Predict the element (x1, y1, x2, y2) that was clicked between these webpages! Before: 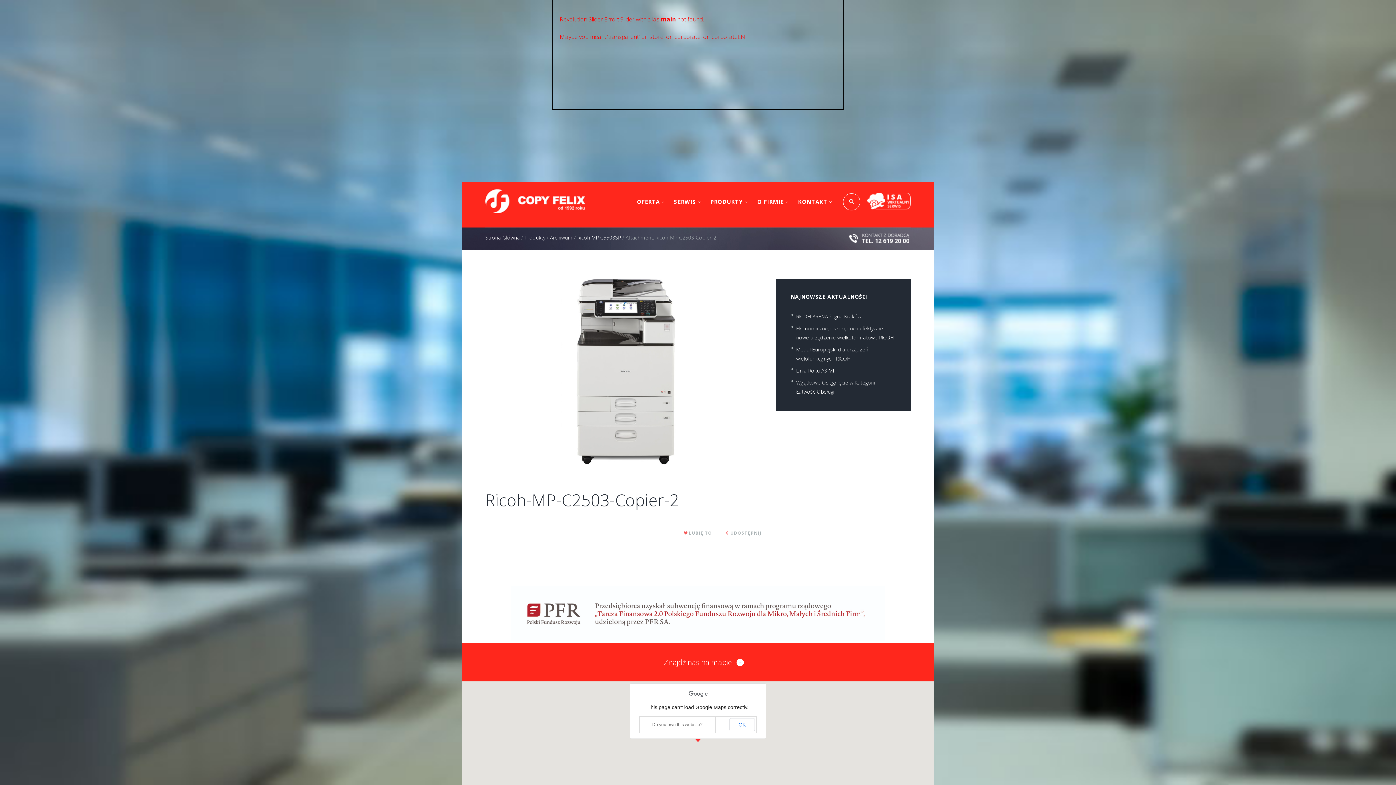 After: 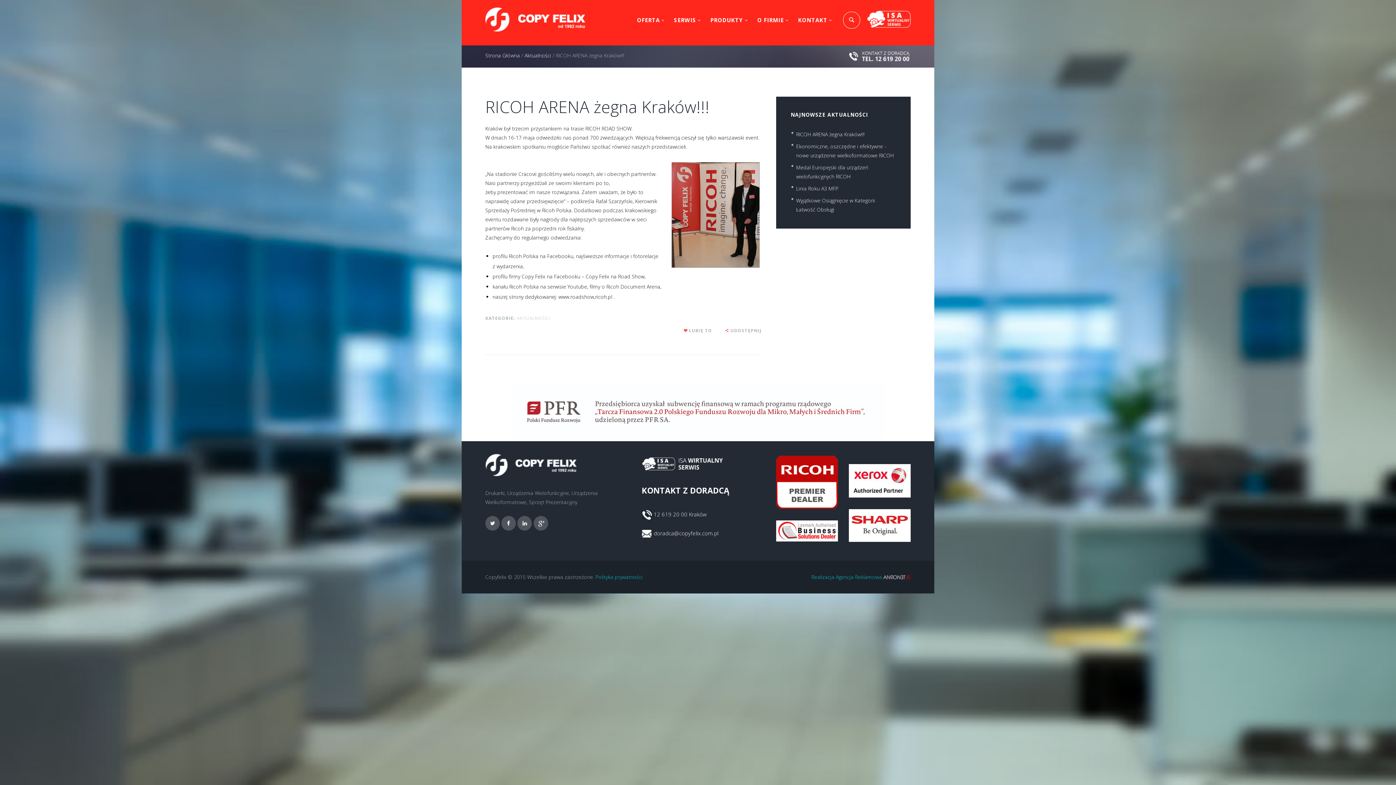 Action: bbox: (796, 313, 864, 320) label: RICOH ARENA żegna Kraków!!!